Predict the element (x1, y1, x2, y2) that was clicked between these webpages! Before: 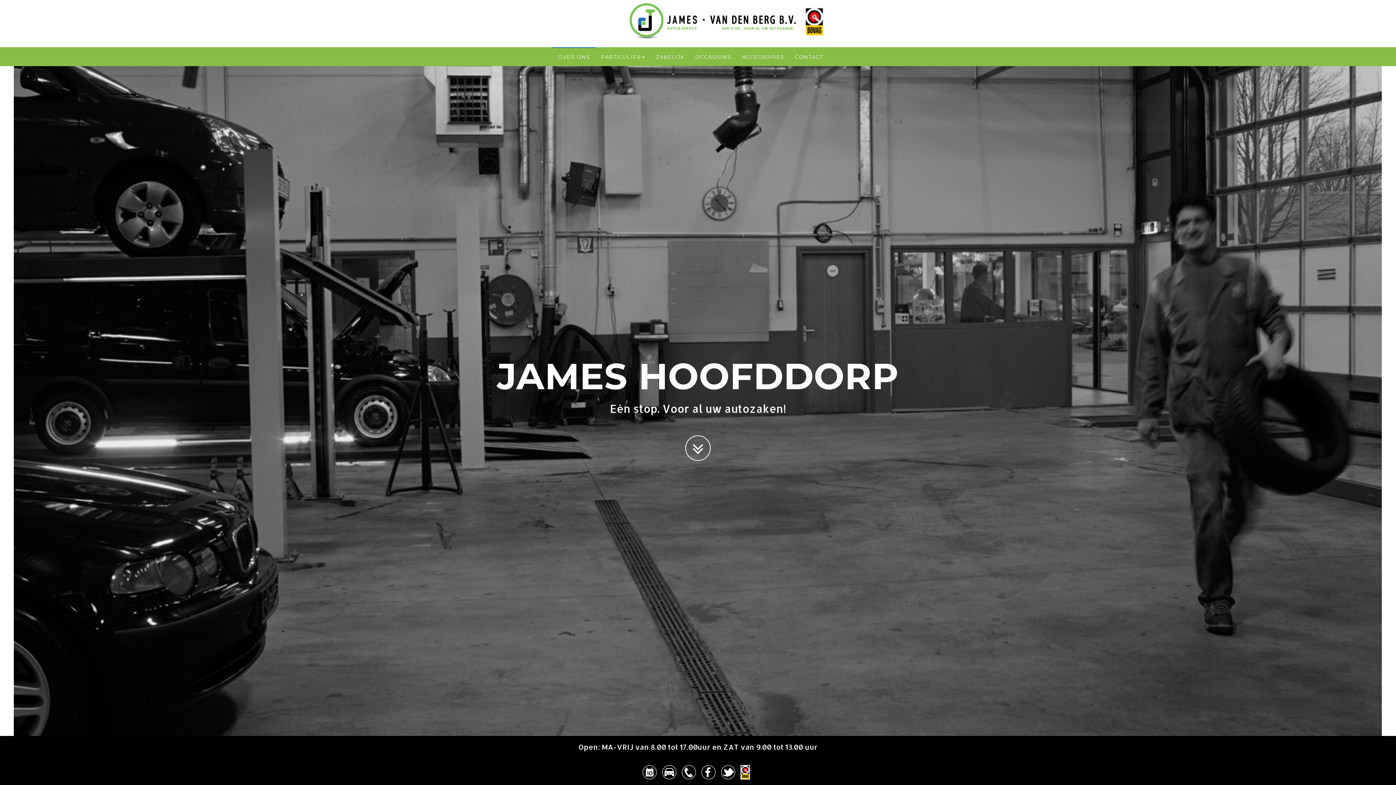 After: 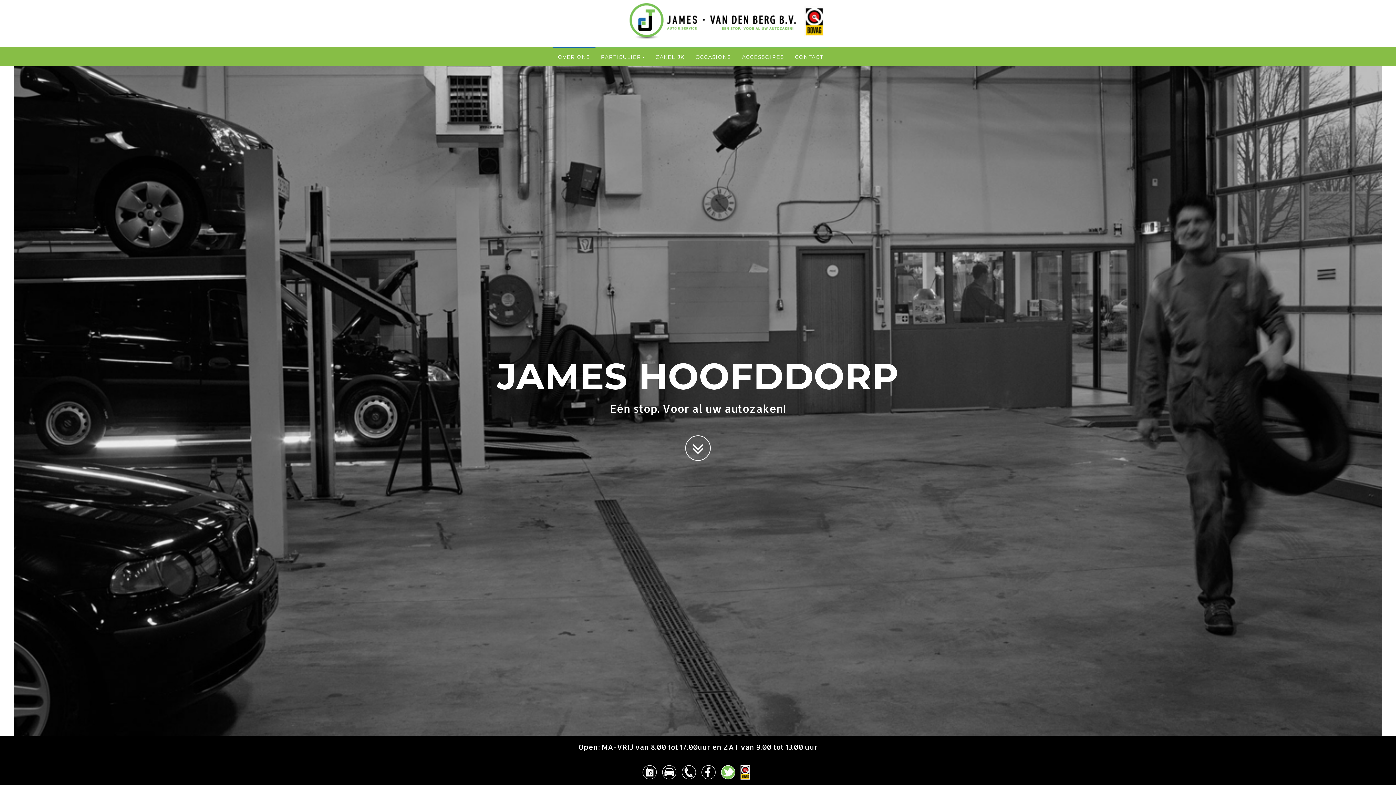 Action: bbox: (721, 769, 735, 775)